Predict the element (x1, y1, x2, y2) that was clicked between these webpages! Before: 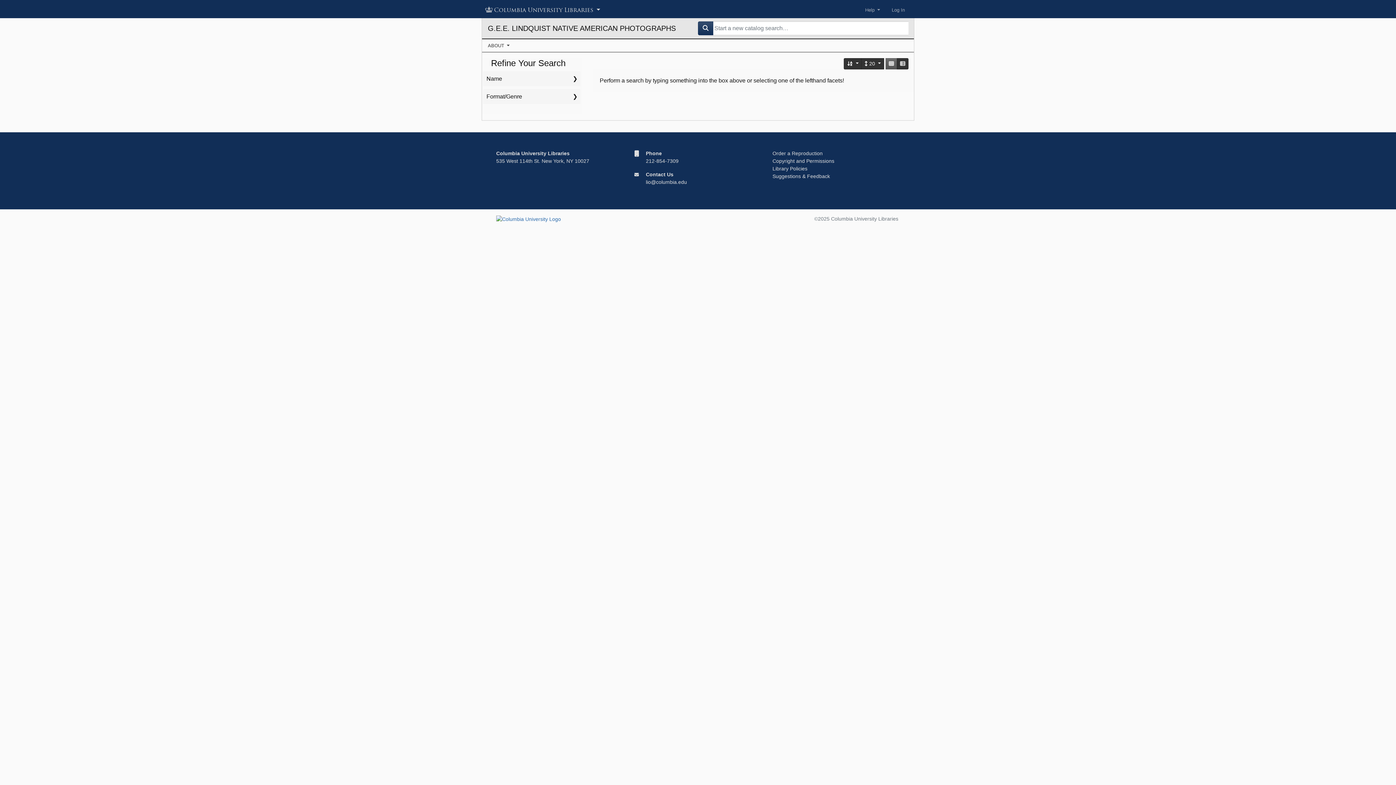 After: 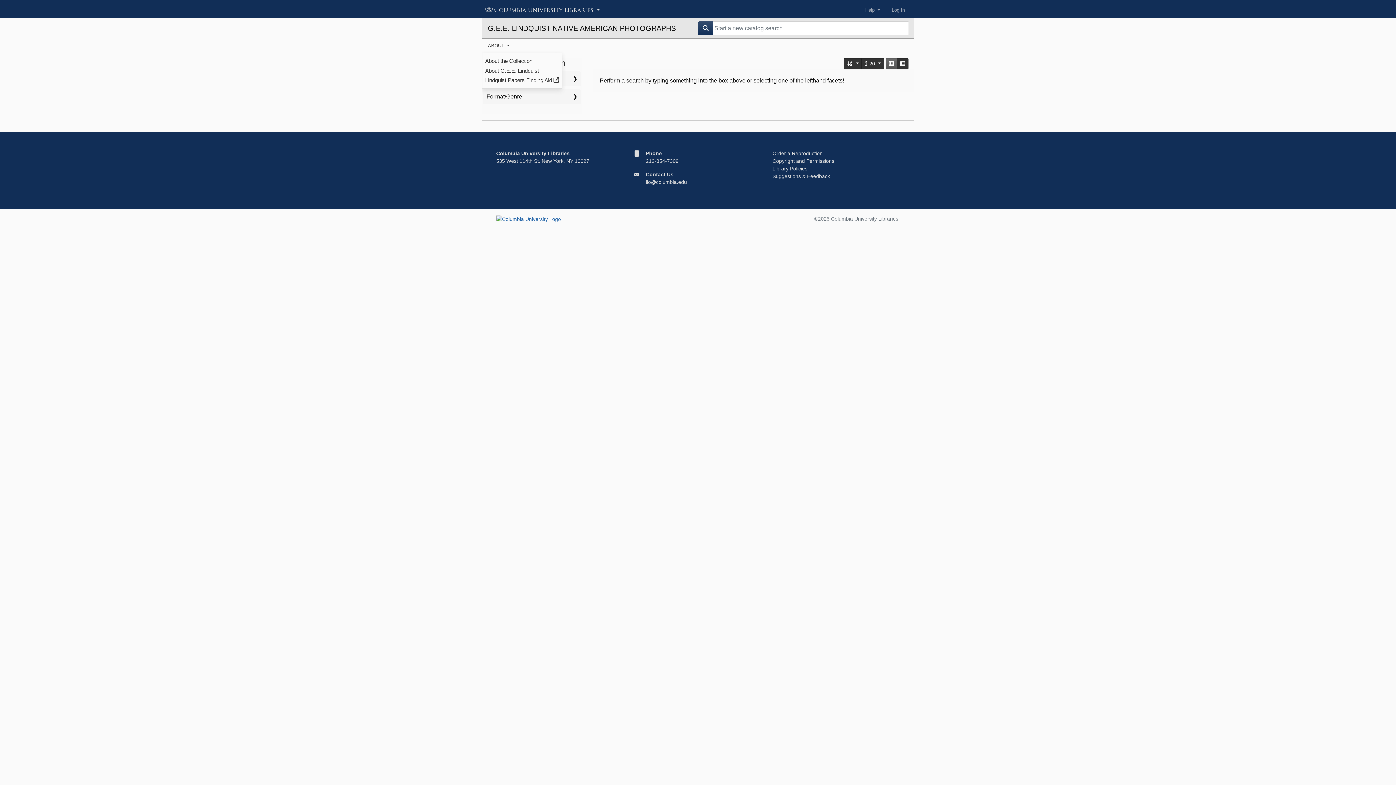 Action: bbox: (482, 39, 515, 52) label: ABOUT 